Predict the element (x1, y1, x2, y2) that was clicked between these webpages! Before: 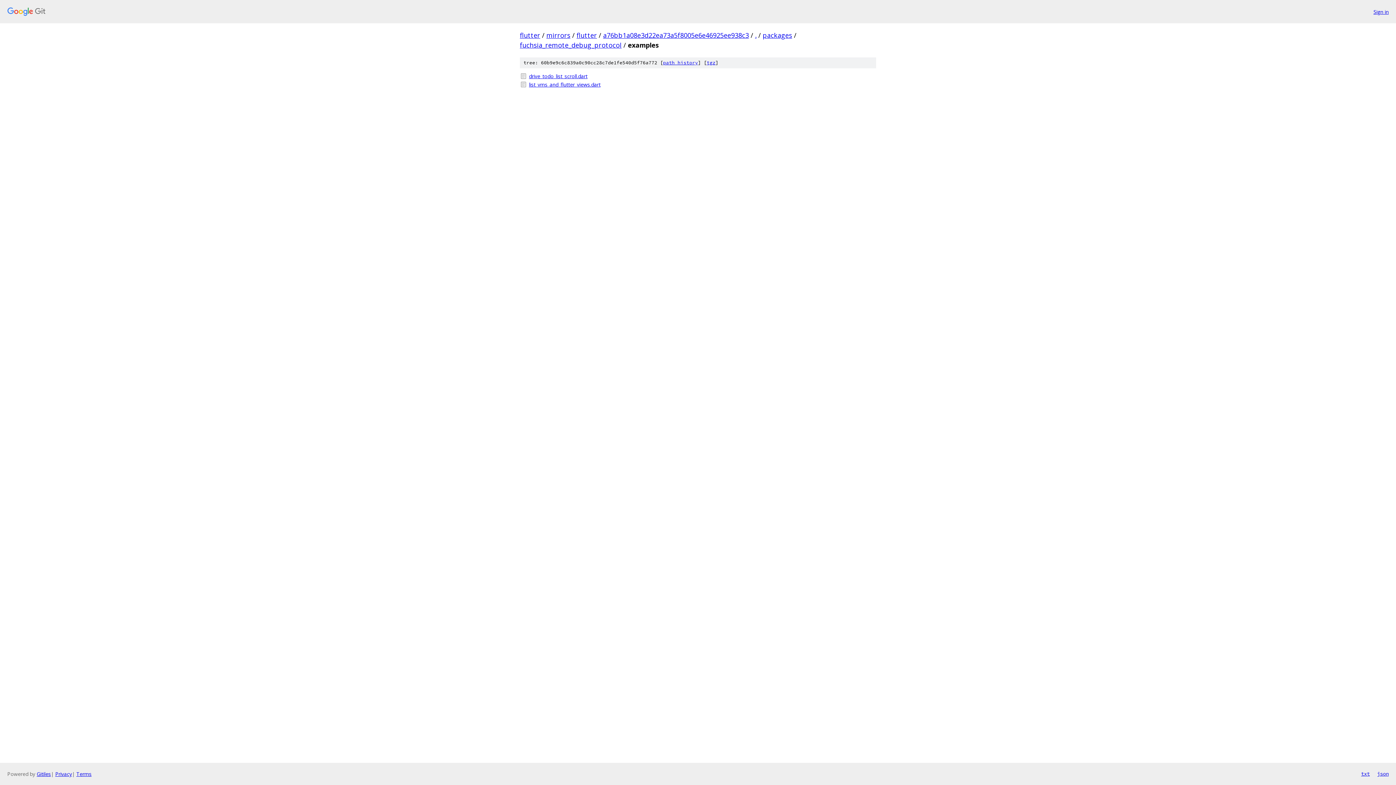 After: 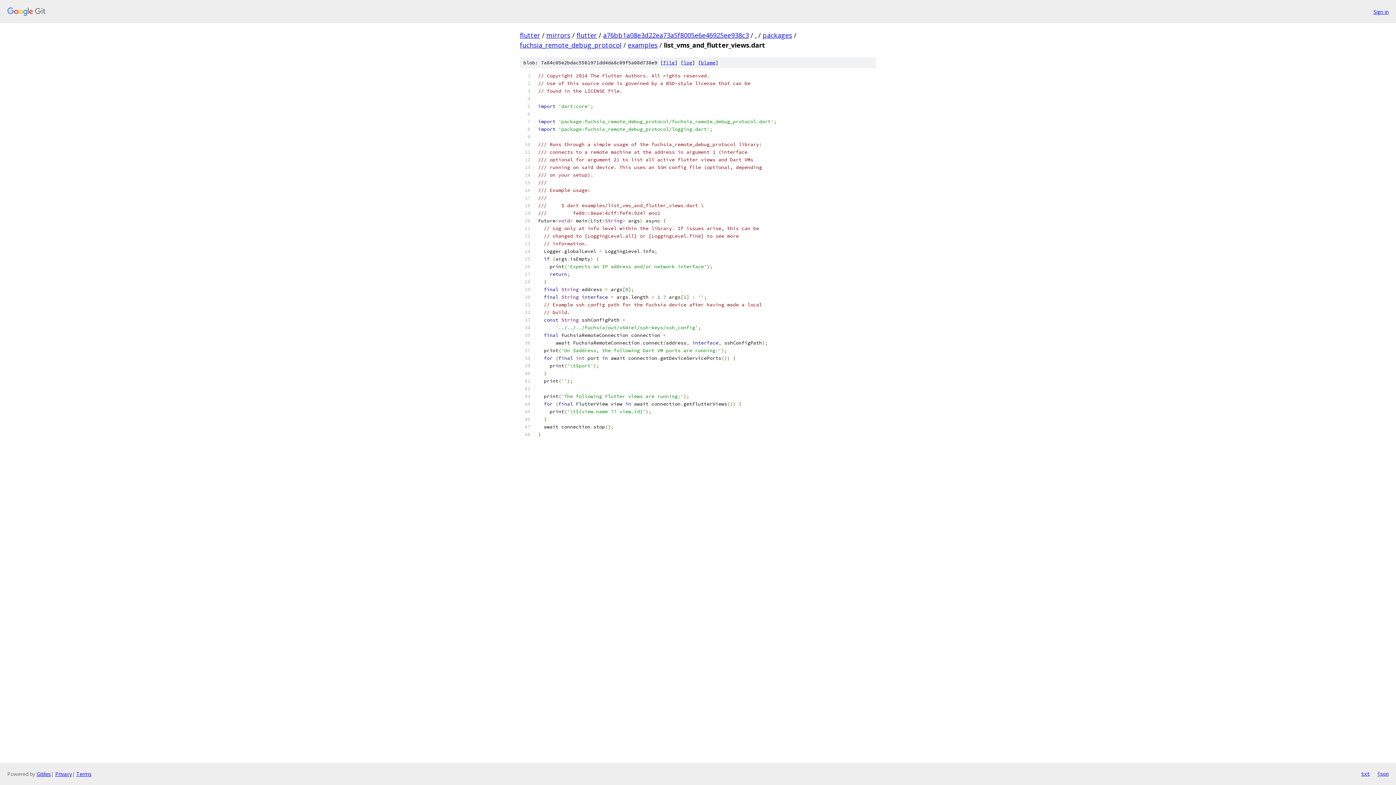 Action: label: list_vms_and_flutter_views.dart bbox: (529, 80, 876, 88)